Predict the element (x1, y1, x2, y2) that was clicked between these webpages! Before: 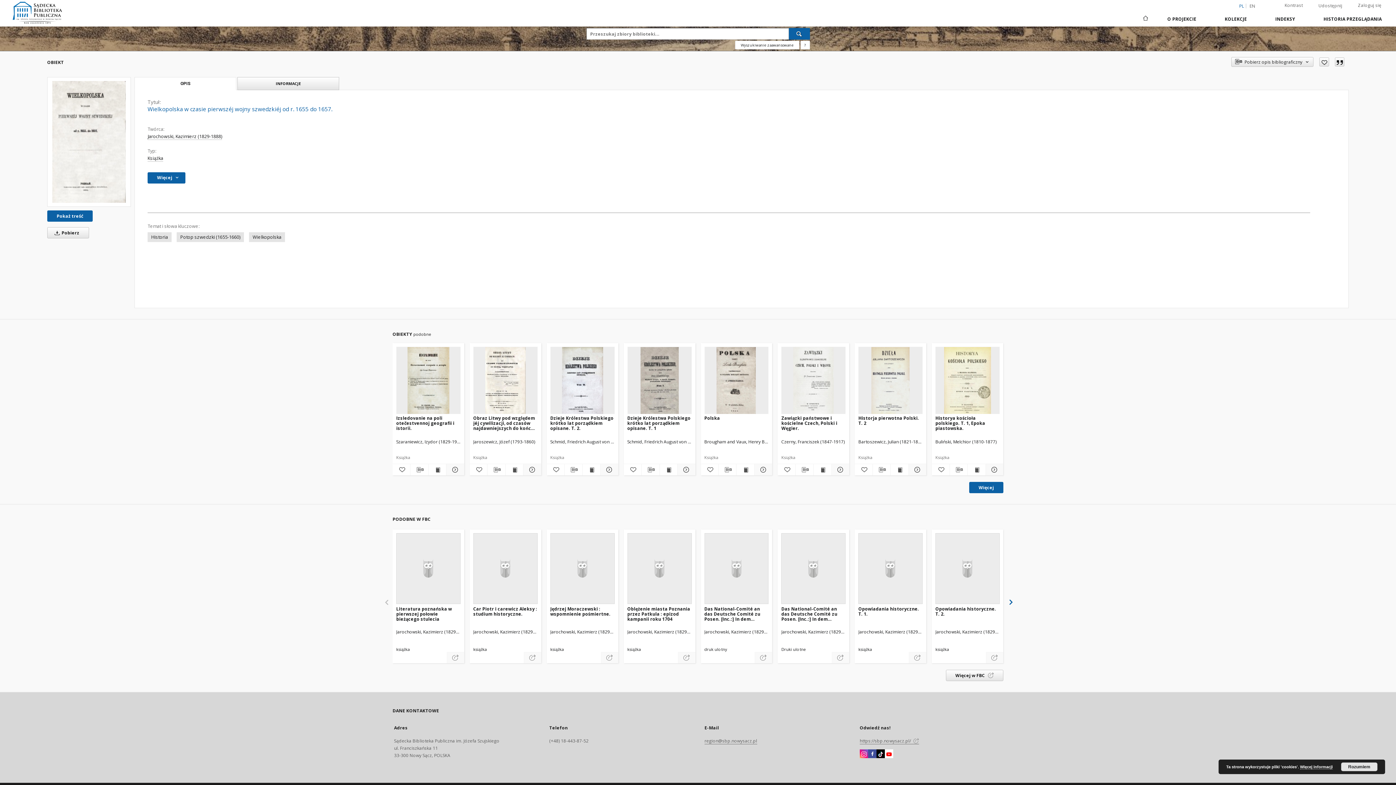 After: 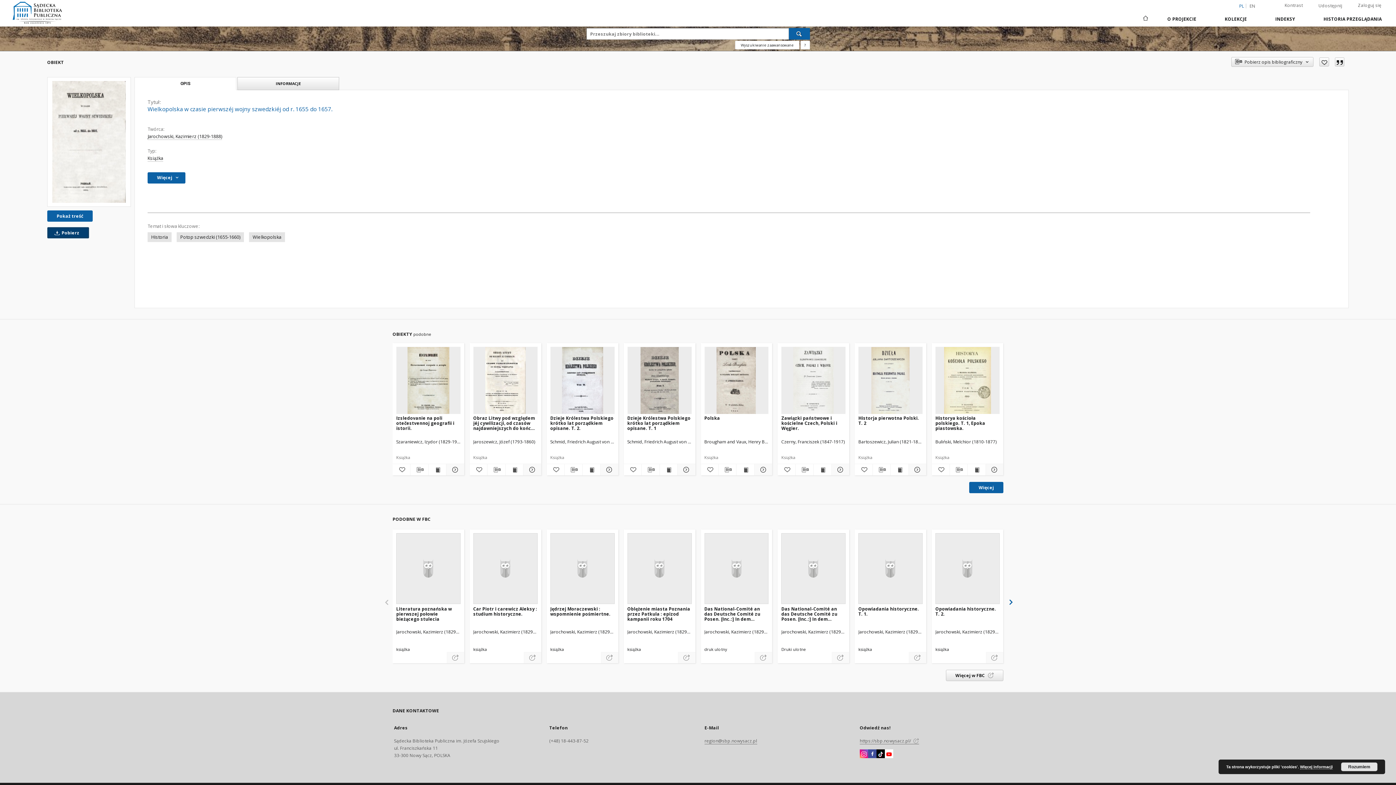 Action: label:  Pobierz bbox: (47, 227, 88, 238)